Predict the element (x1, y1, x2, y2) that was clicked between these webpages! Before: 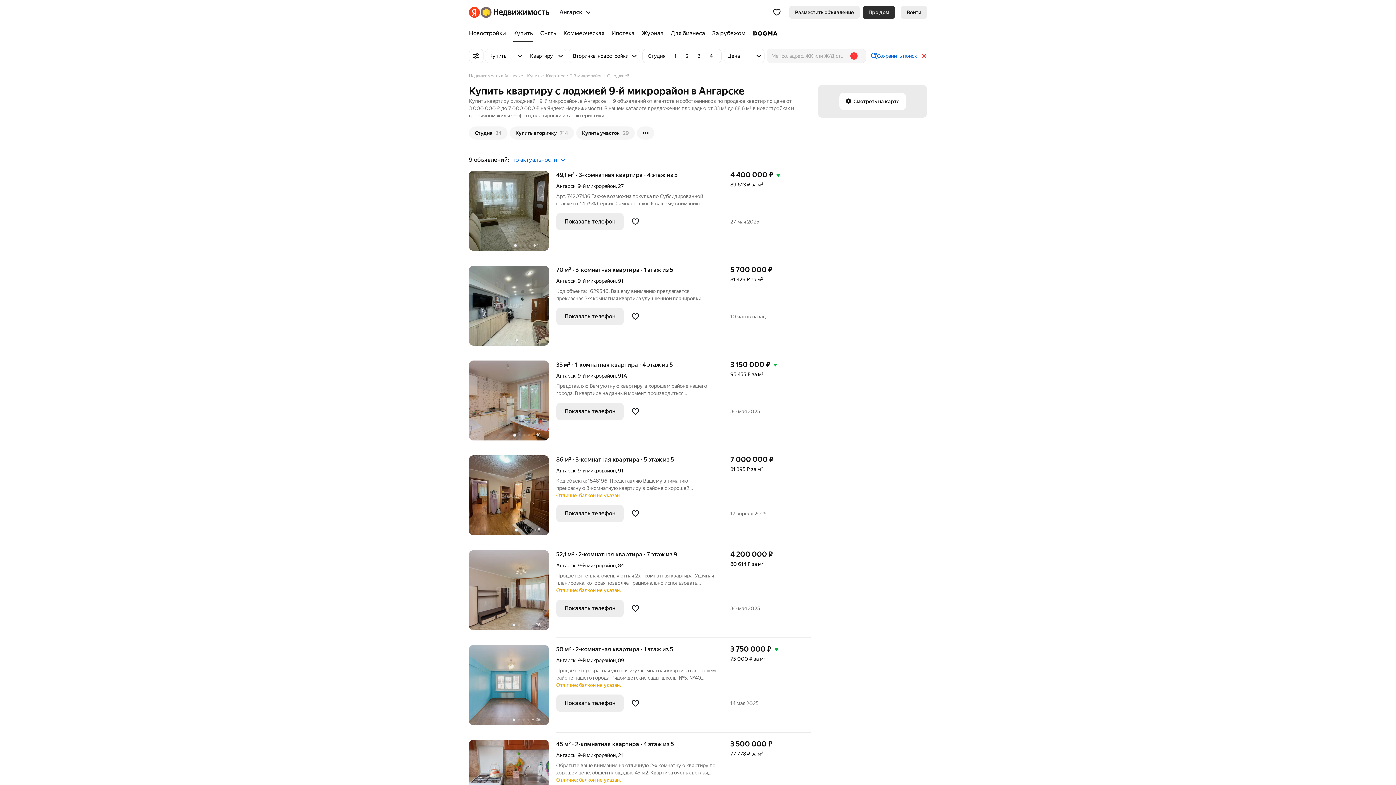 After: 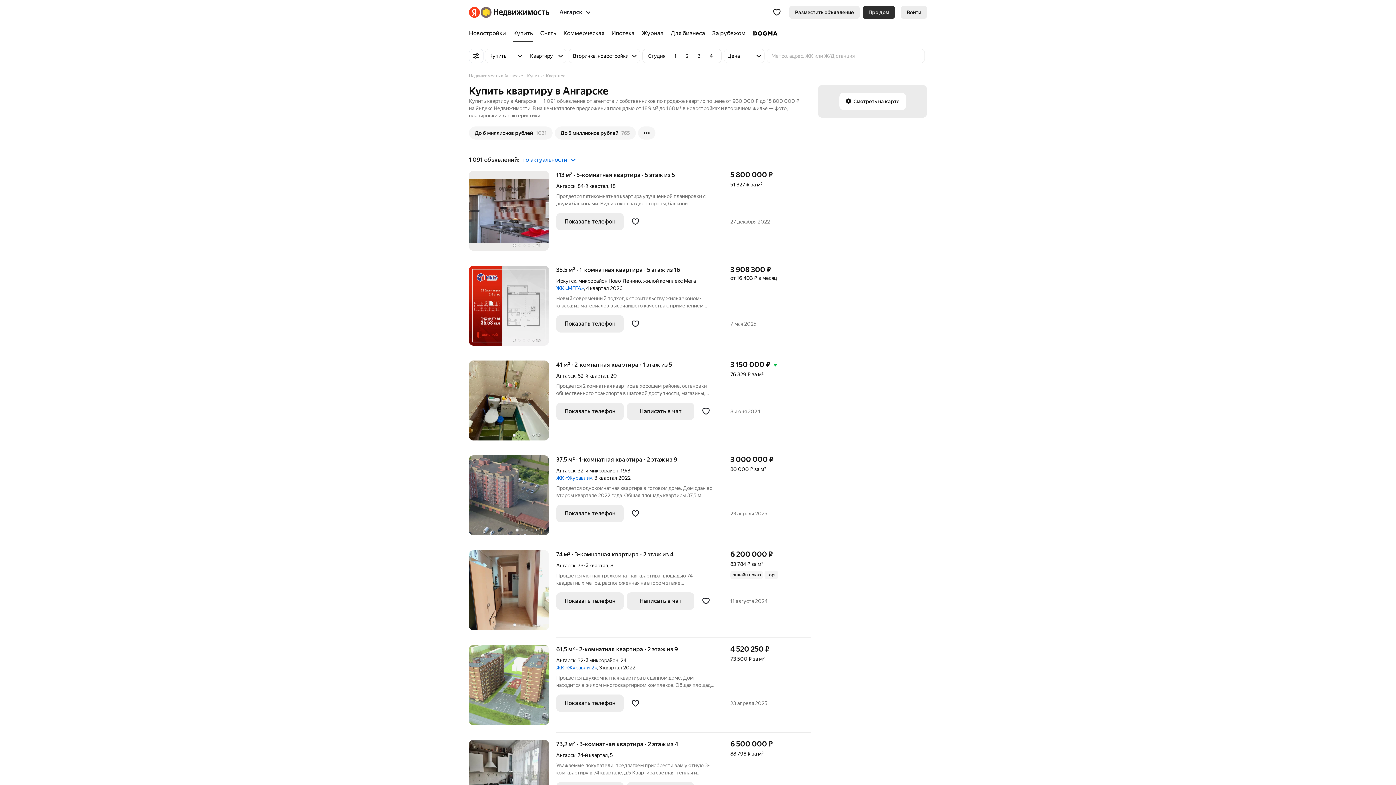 Action: bbox: (921, 53, 927, 58)